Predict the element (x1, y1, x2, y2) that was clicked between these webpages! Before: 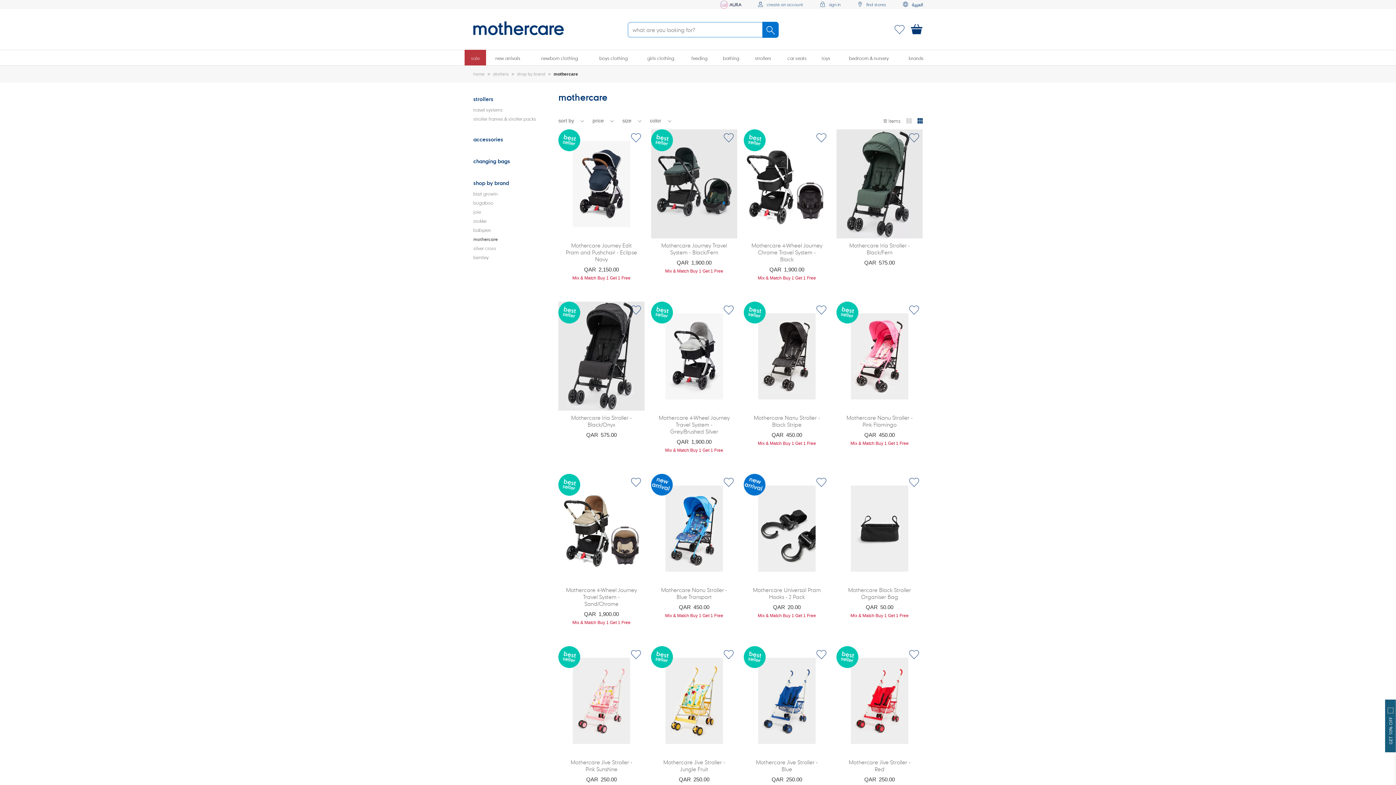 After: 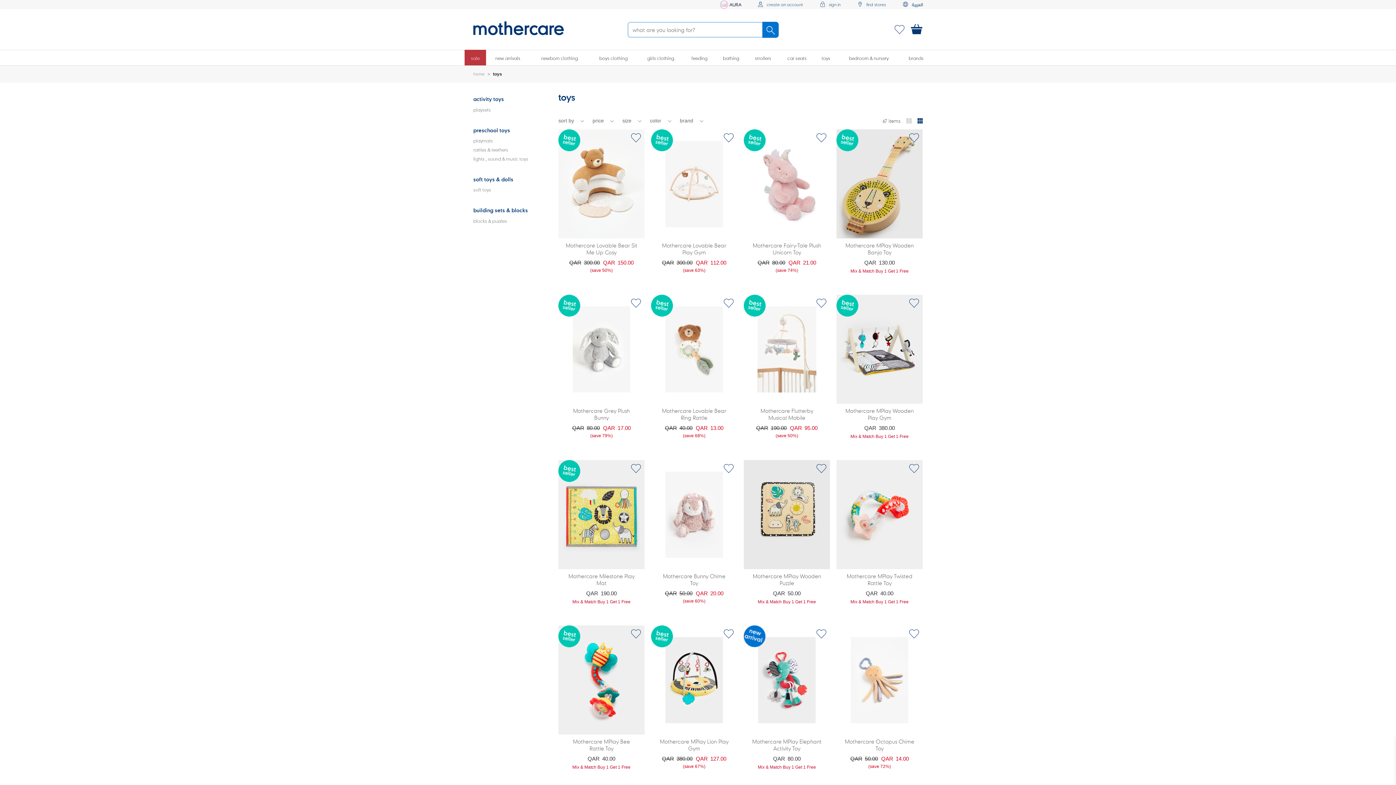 Action: bbox: (815, 49, 837, 65) label: toys